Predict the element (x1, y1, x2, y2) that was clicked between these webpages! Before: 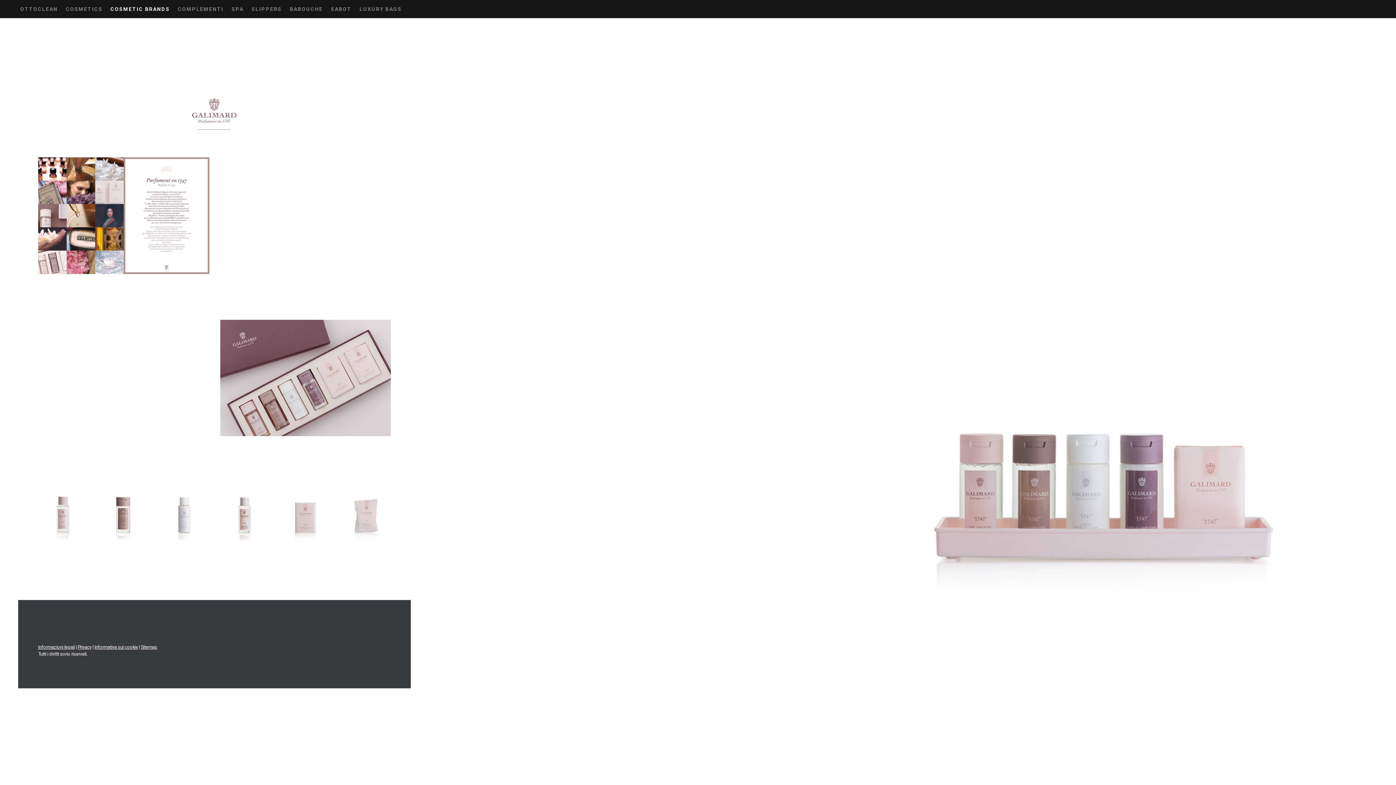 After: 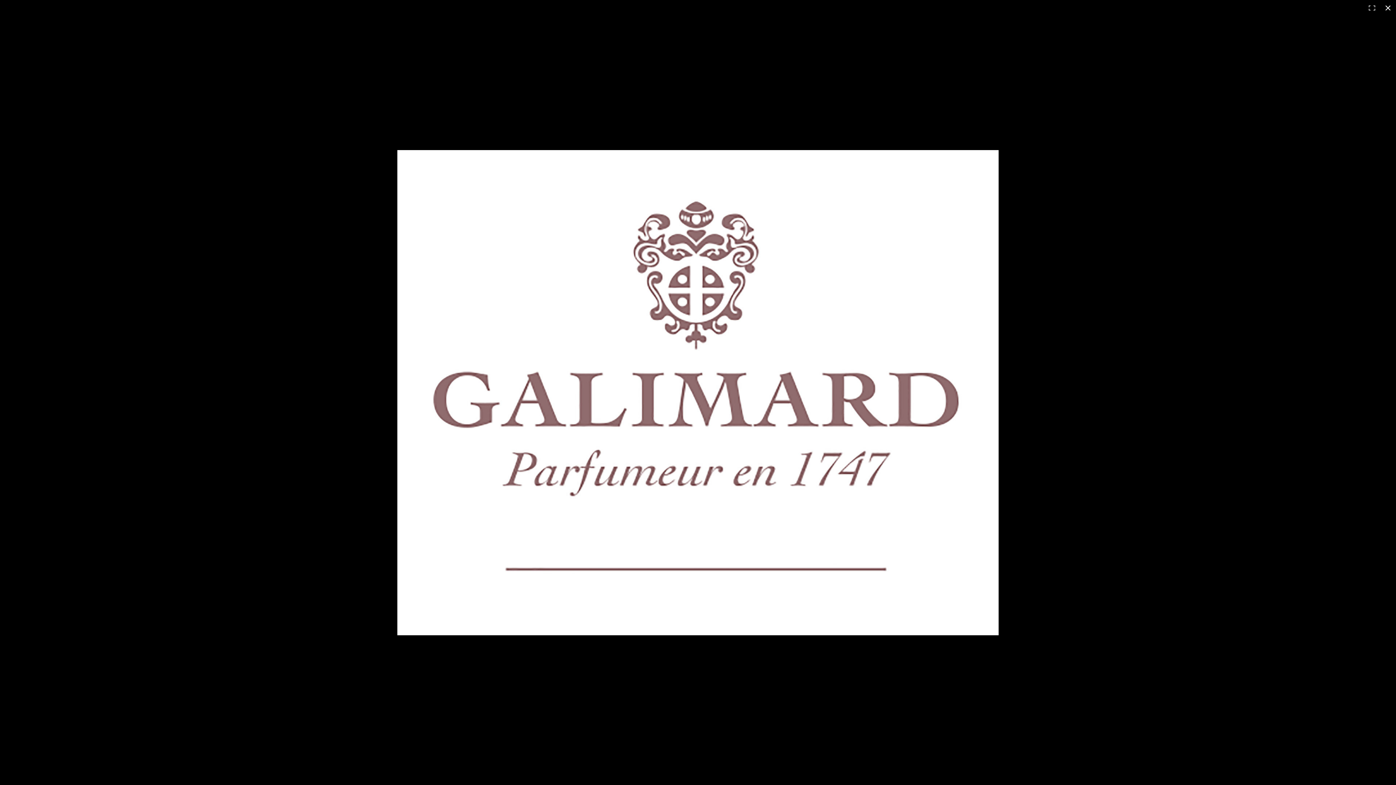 Action: bbox: (189, 94, 240, 101)